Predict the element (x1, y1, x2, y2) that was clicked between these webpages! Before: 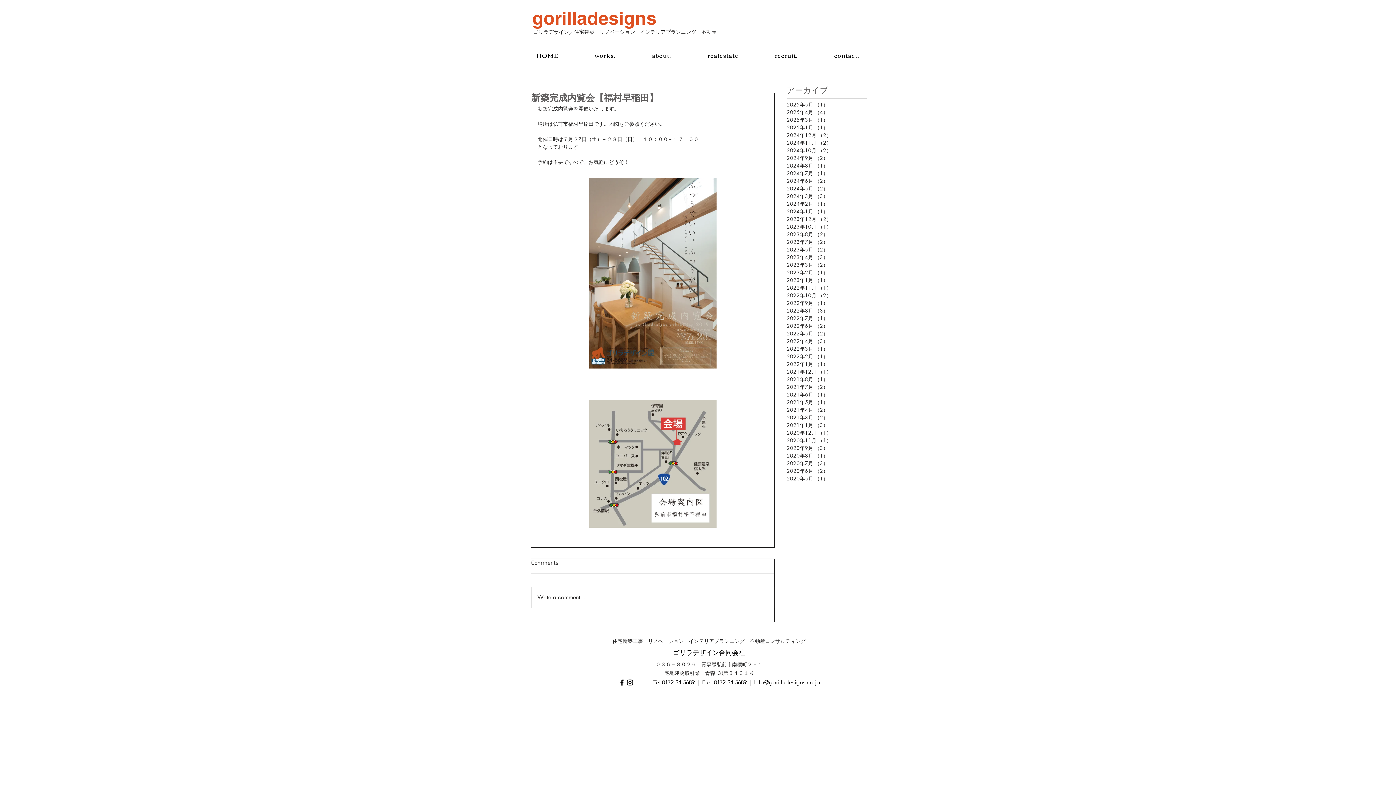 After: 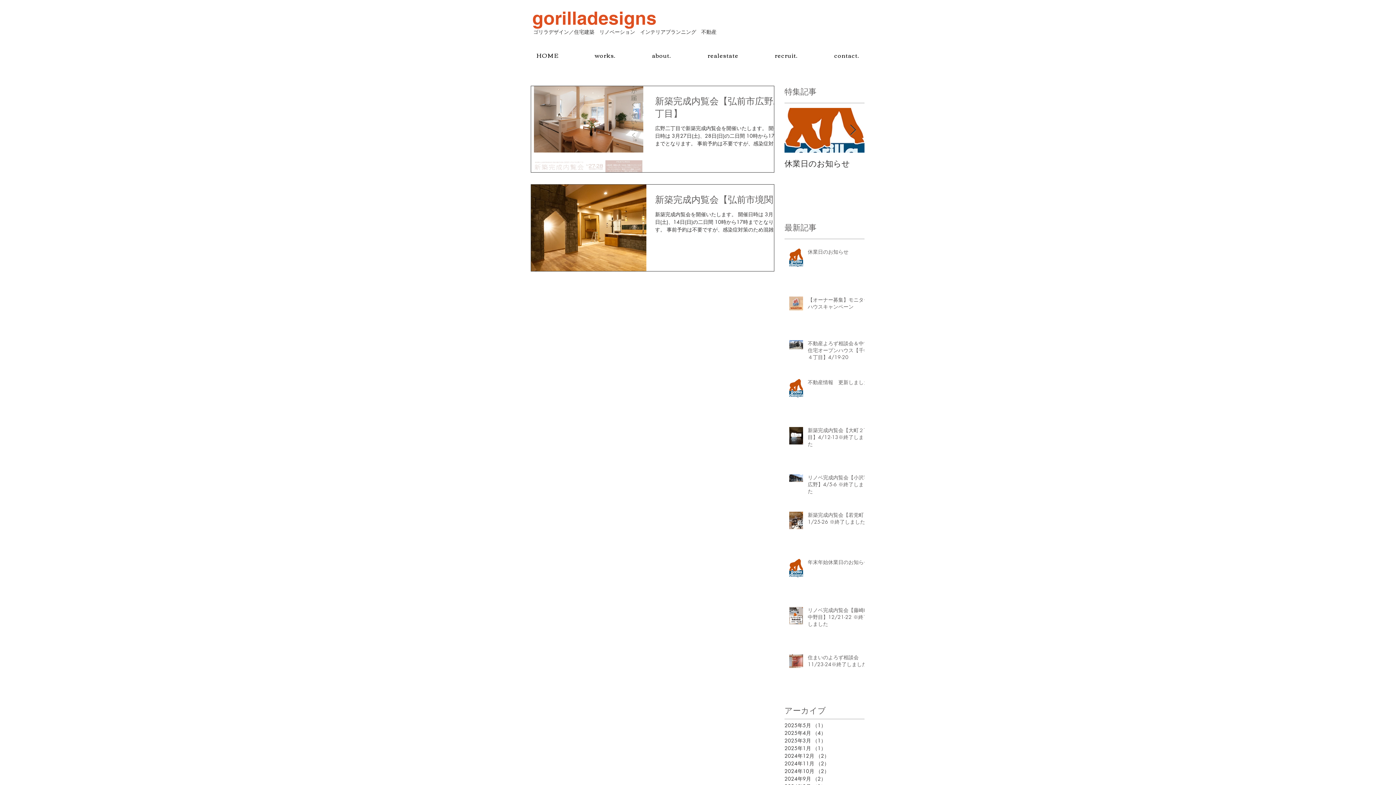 Action: label: 2021年3月 （2）
2件の記事 bbox: (786, 413, 863, 421)